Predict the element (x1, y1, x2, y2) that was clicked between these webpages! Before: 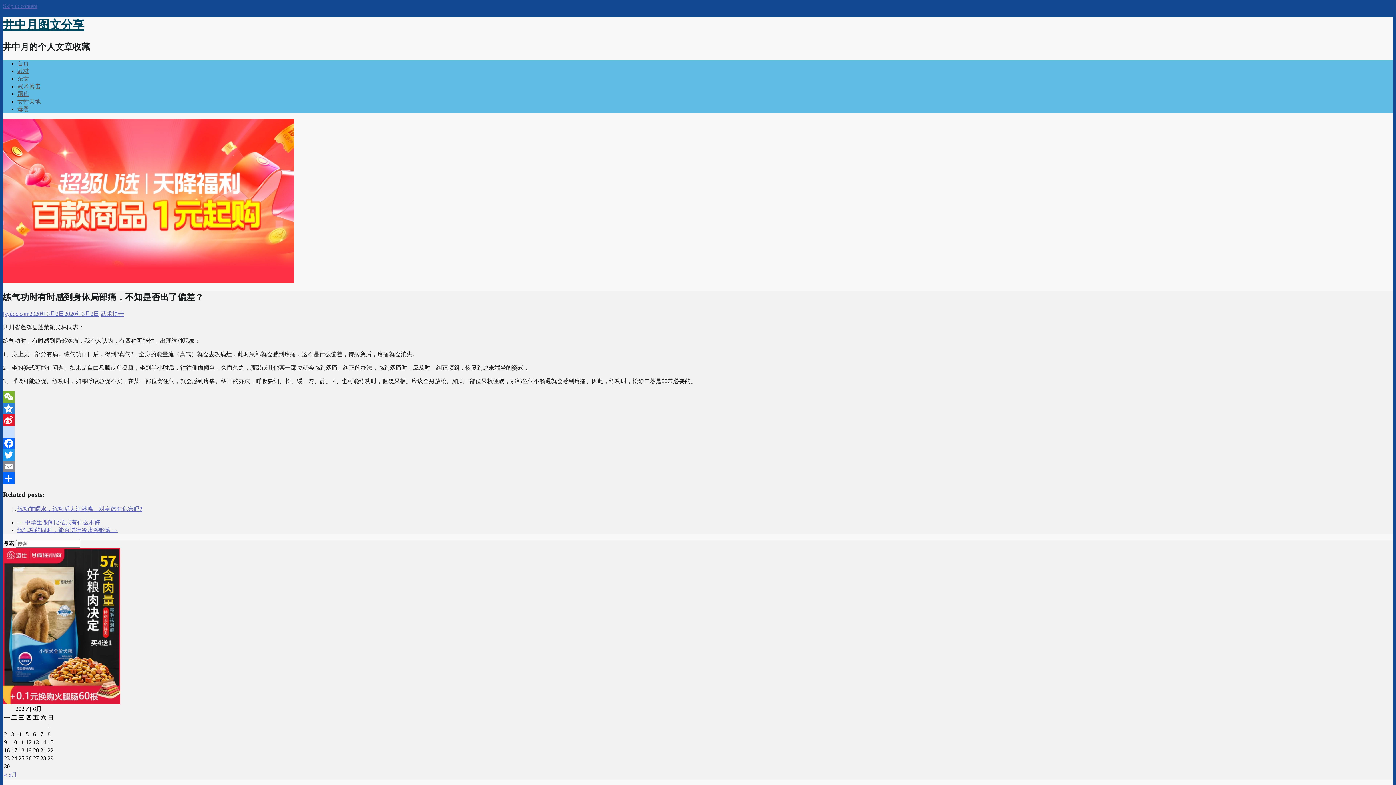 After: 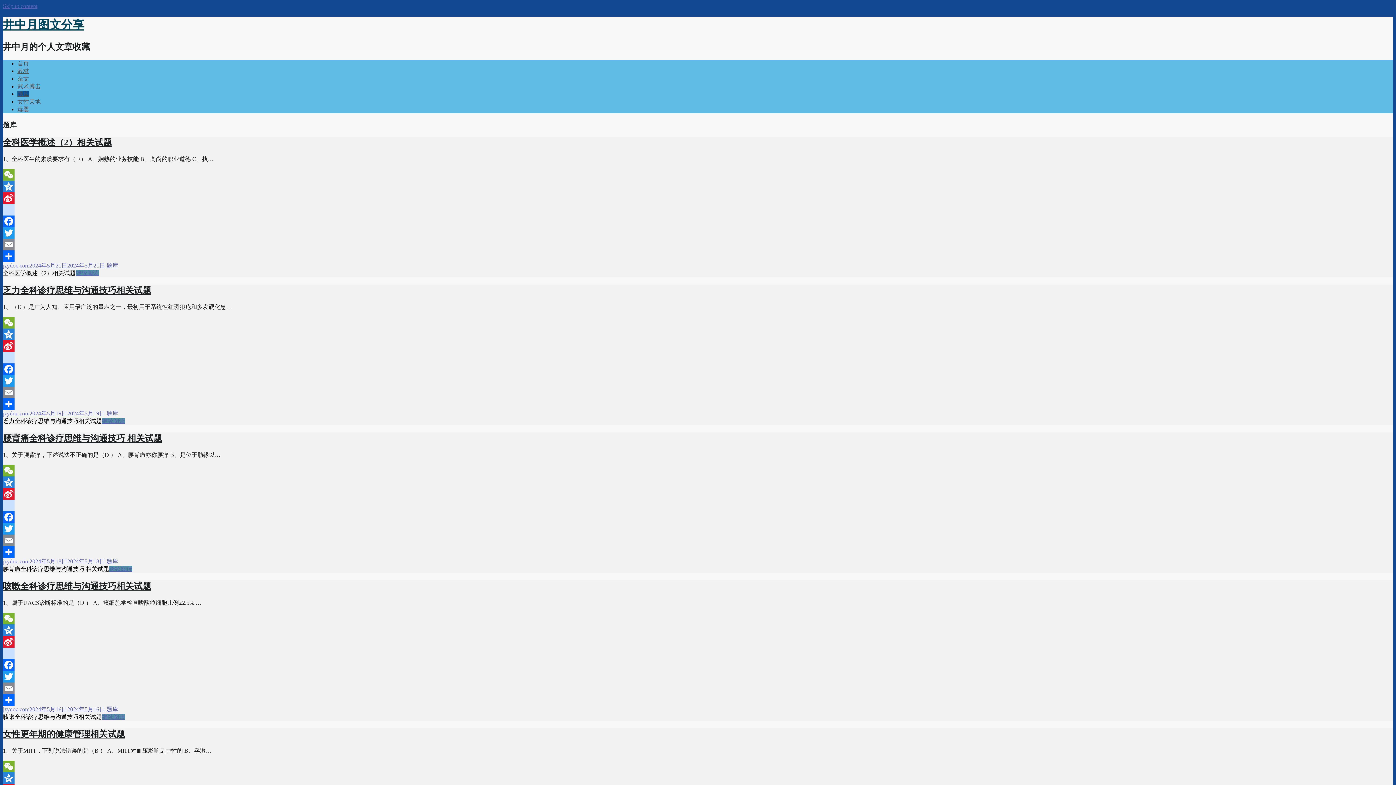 Action: bbox: (17, 90, 29, 97) label: 题库